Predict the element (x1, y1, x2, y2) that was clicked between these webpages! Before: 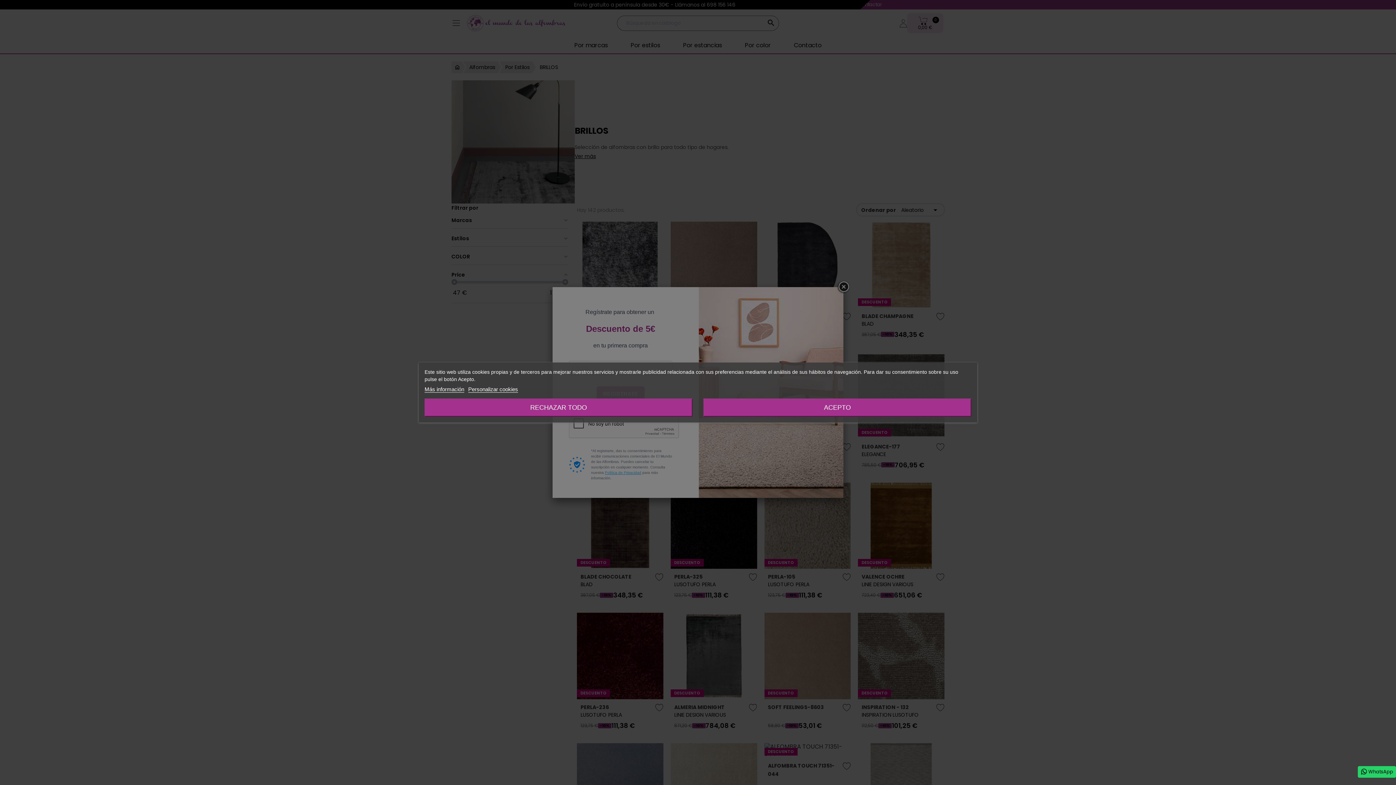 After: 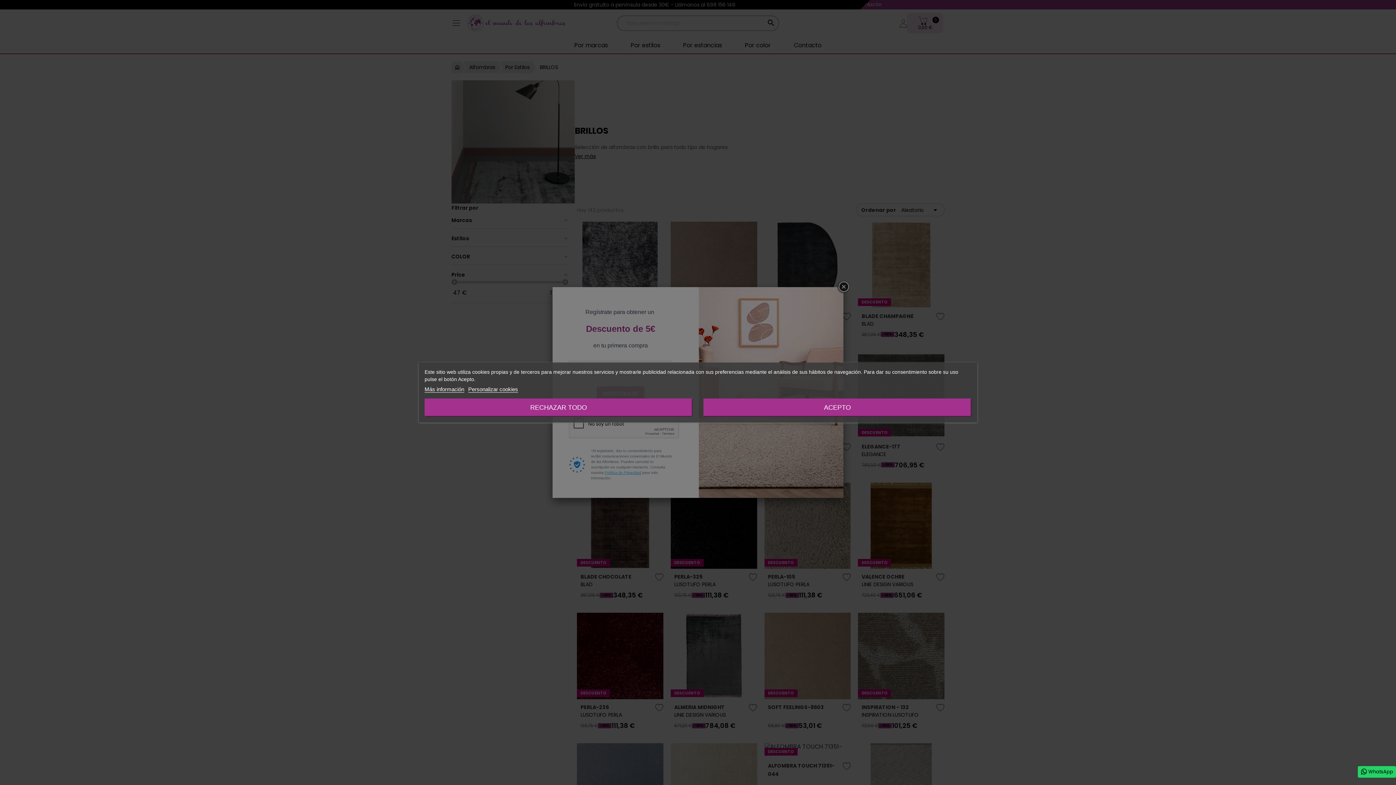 Action: bbox: (424, 386, 464, 392) label: Más información